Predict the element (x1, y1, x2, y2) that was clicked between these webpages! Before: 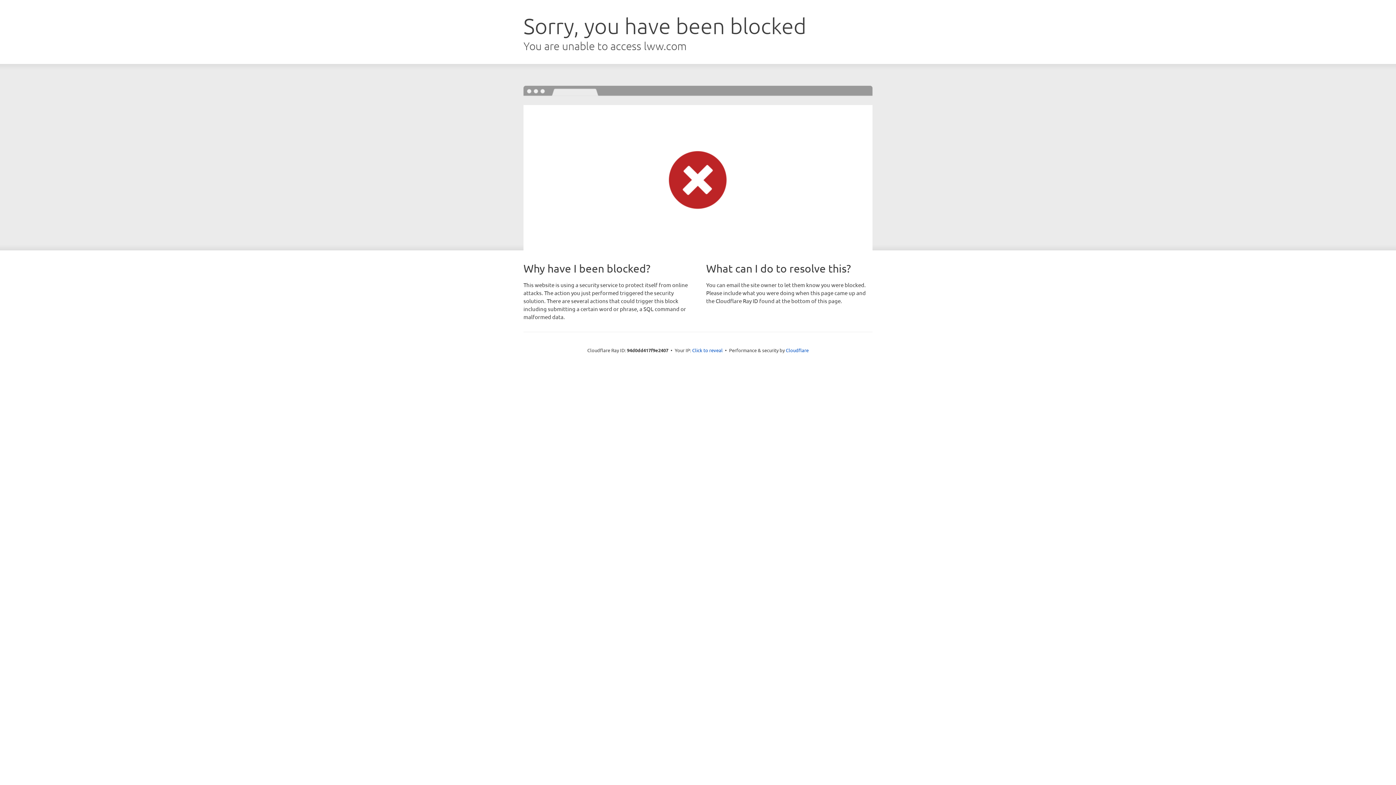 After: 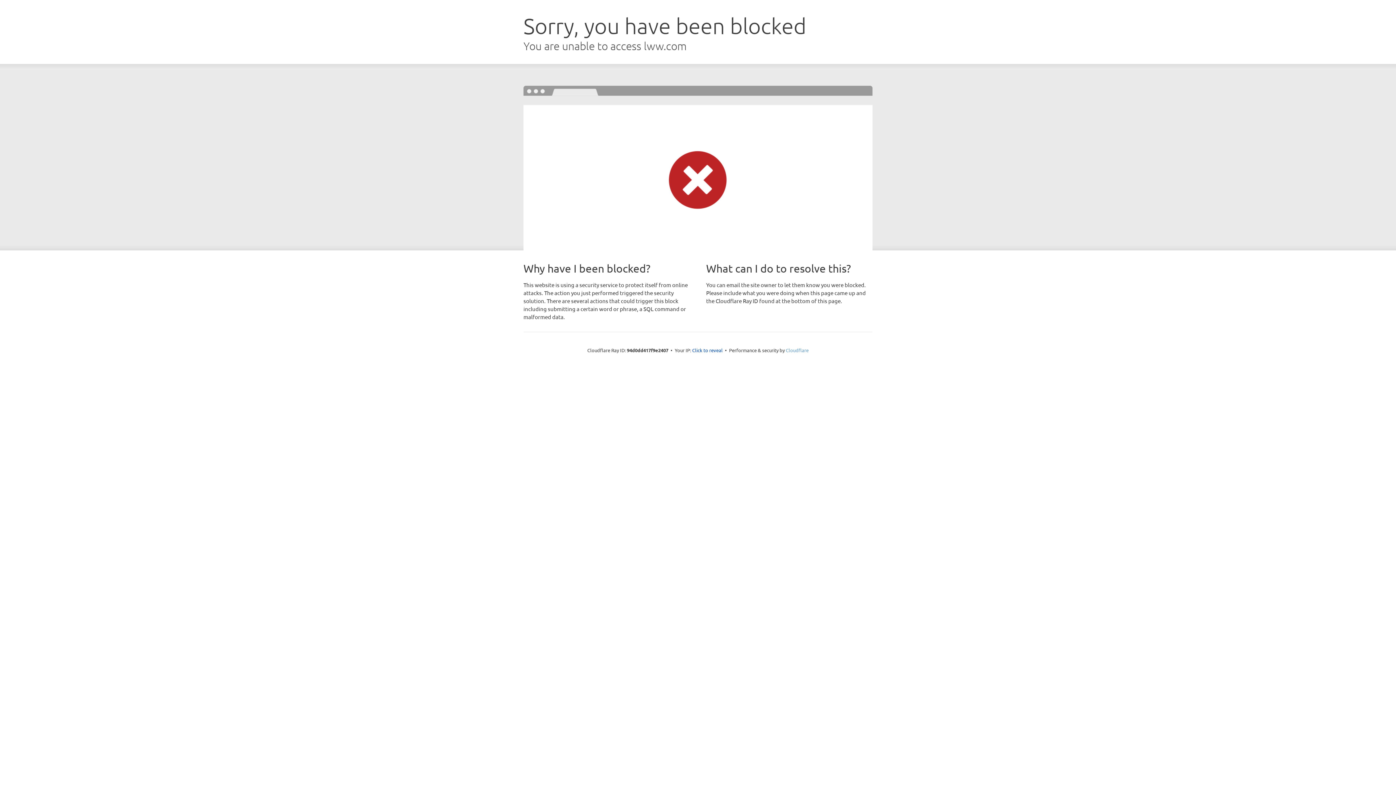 Action: bbox: (786, 347, 808, 353) label: Cloudflare